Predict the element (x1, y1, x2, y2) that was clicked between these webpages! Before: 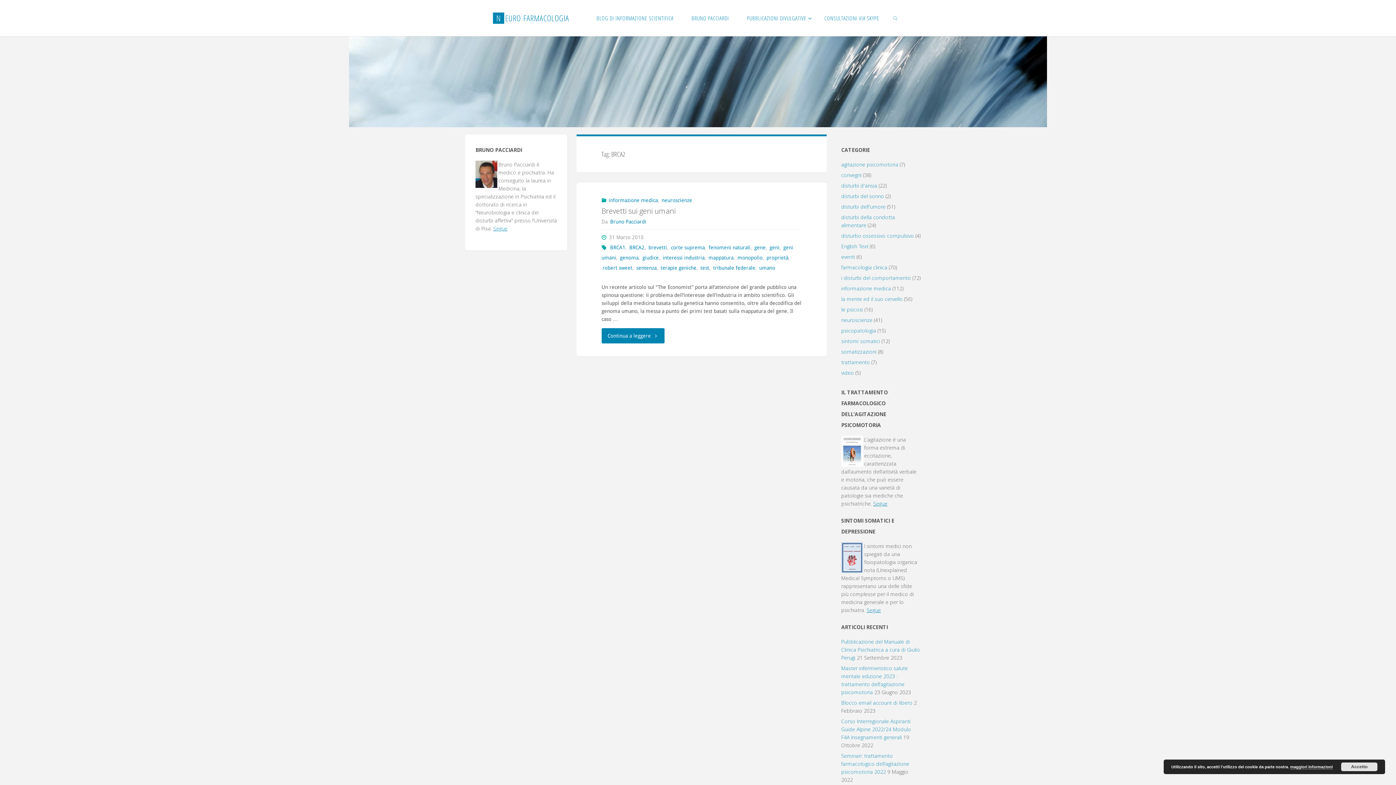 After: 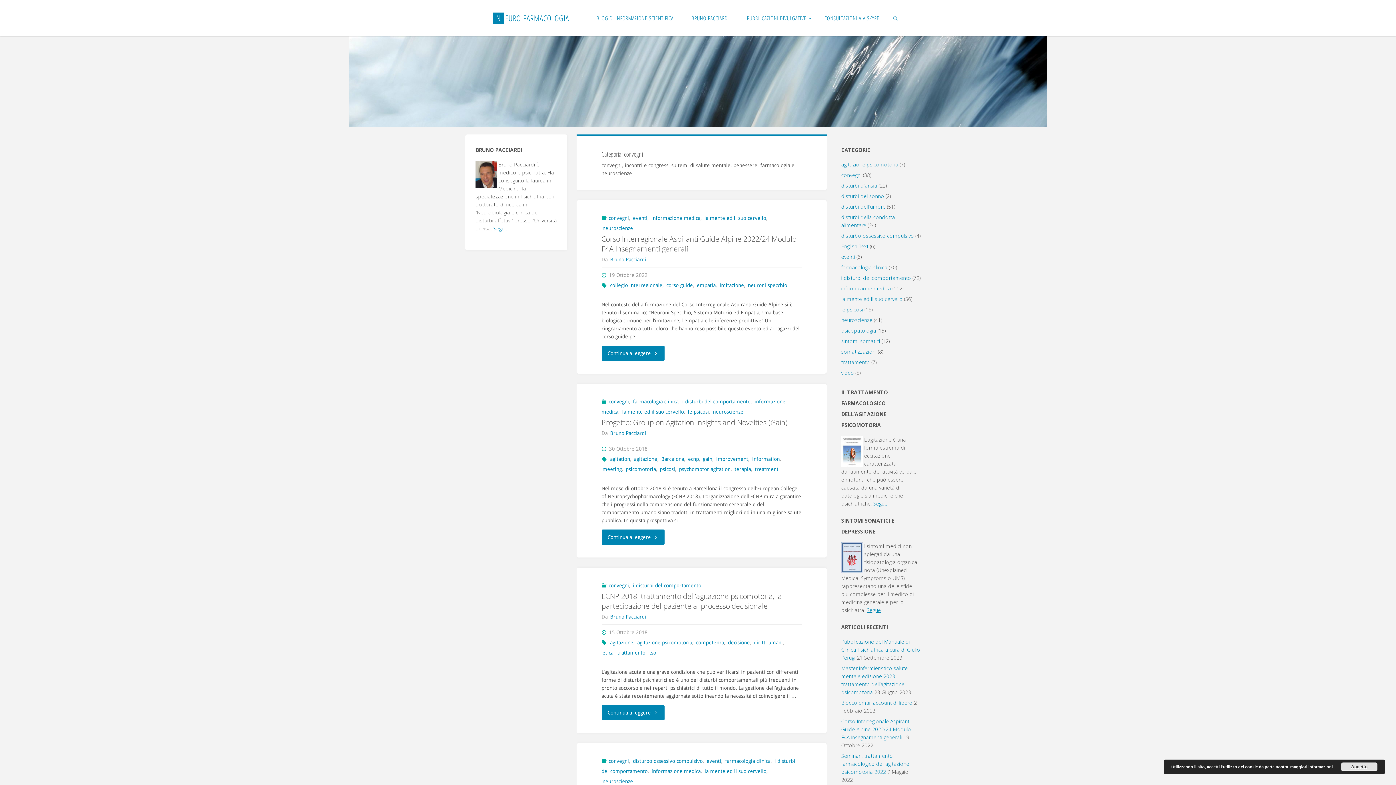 Action: bbox: (841, 171, 861, 178) label: convegni